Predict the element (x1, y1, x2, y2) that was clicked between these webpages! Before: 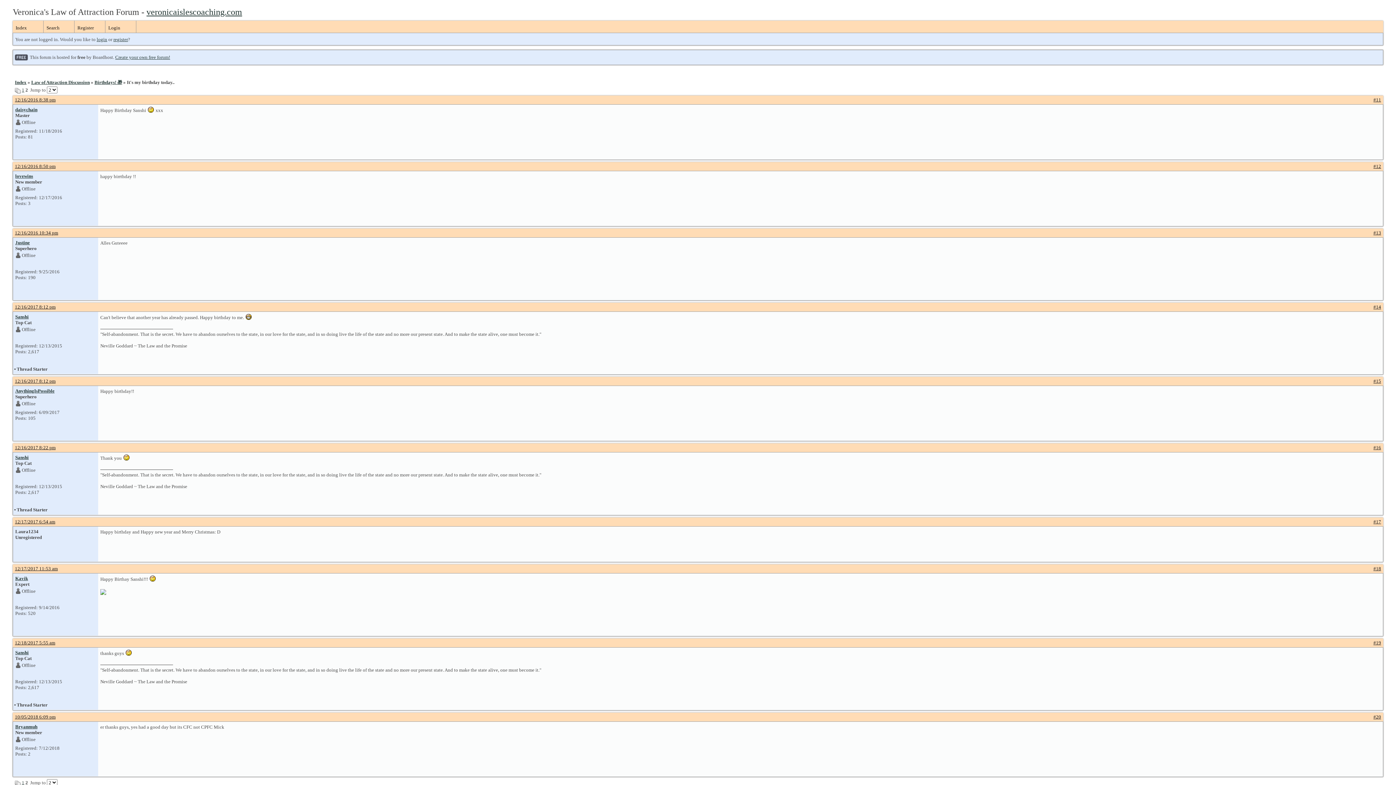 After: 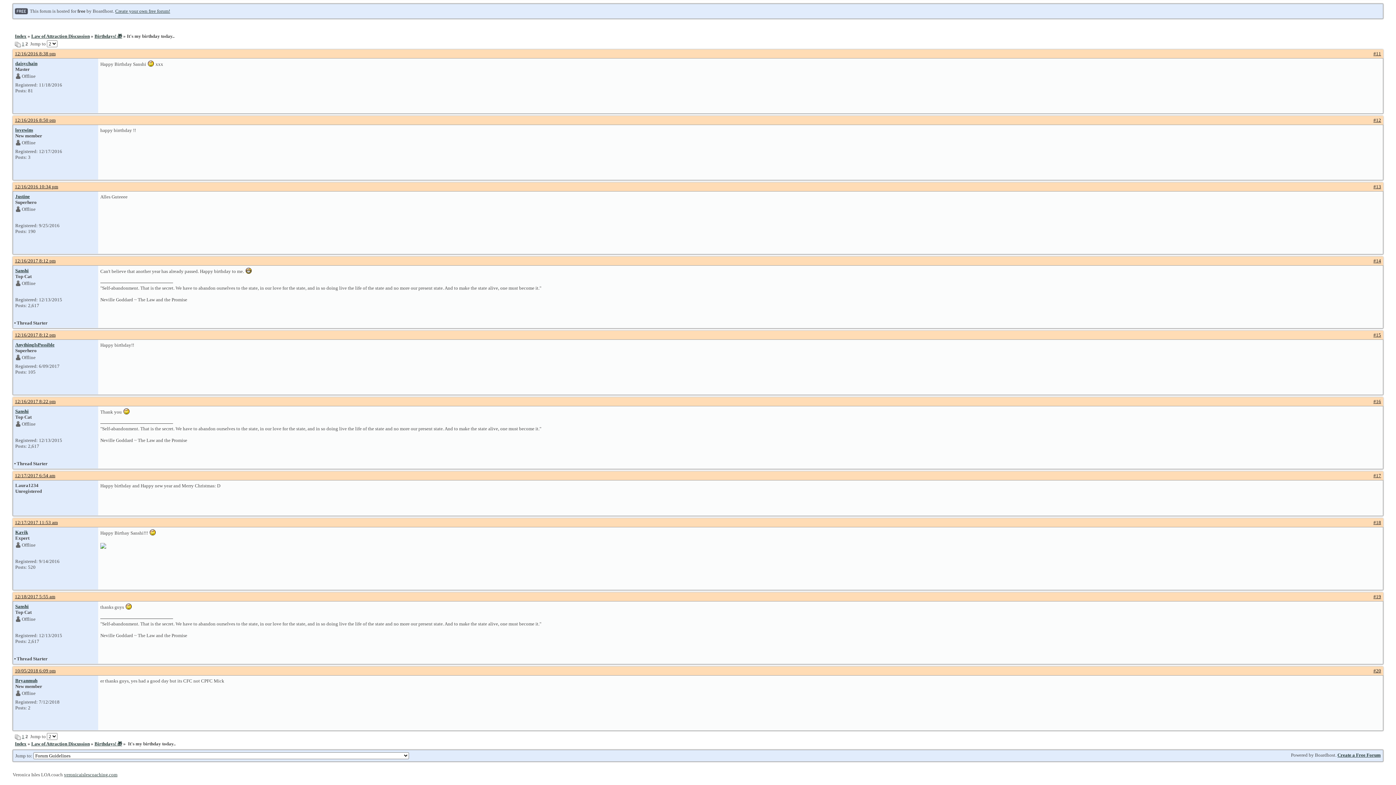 Action: bbox: (1373, 445, 1381, 450) label: #16